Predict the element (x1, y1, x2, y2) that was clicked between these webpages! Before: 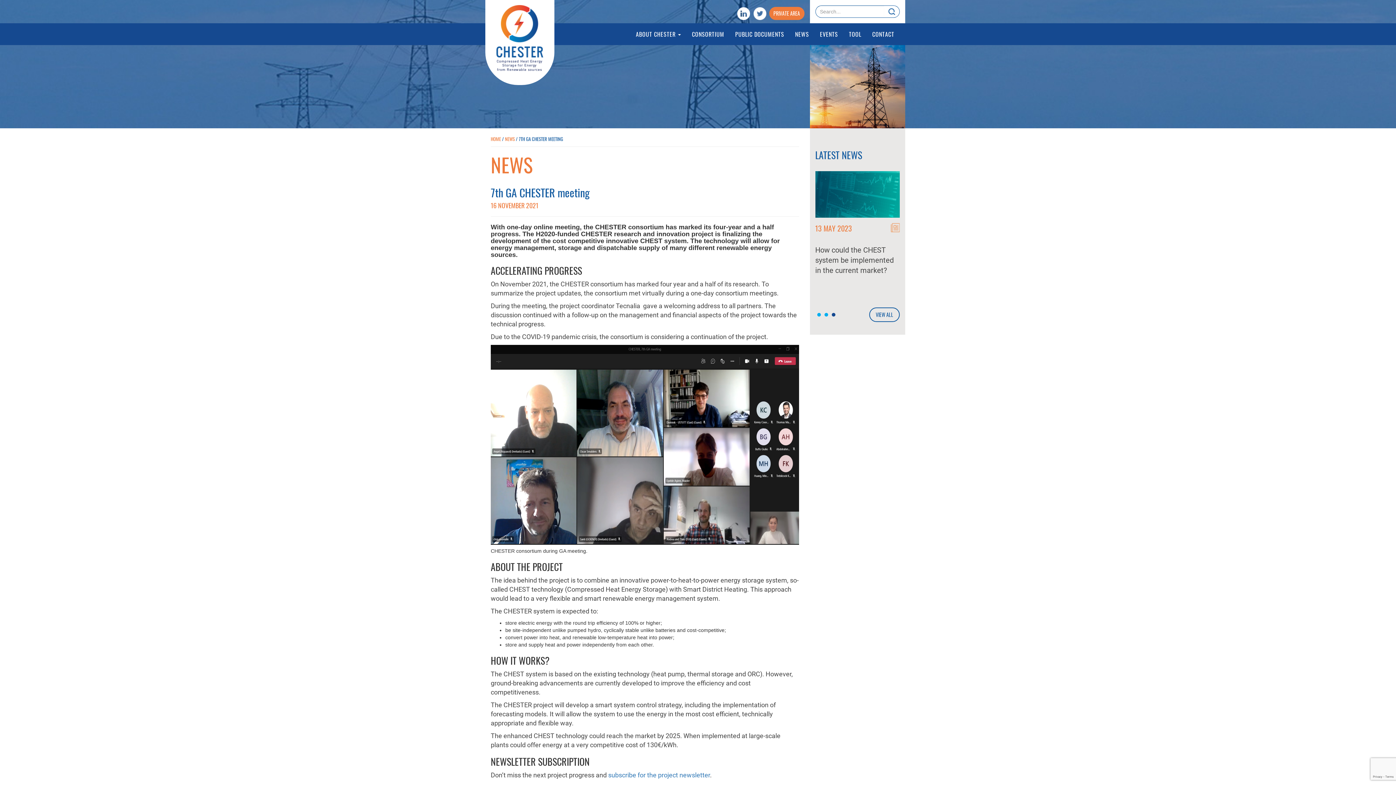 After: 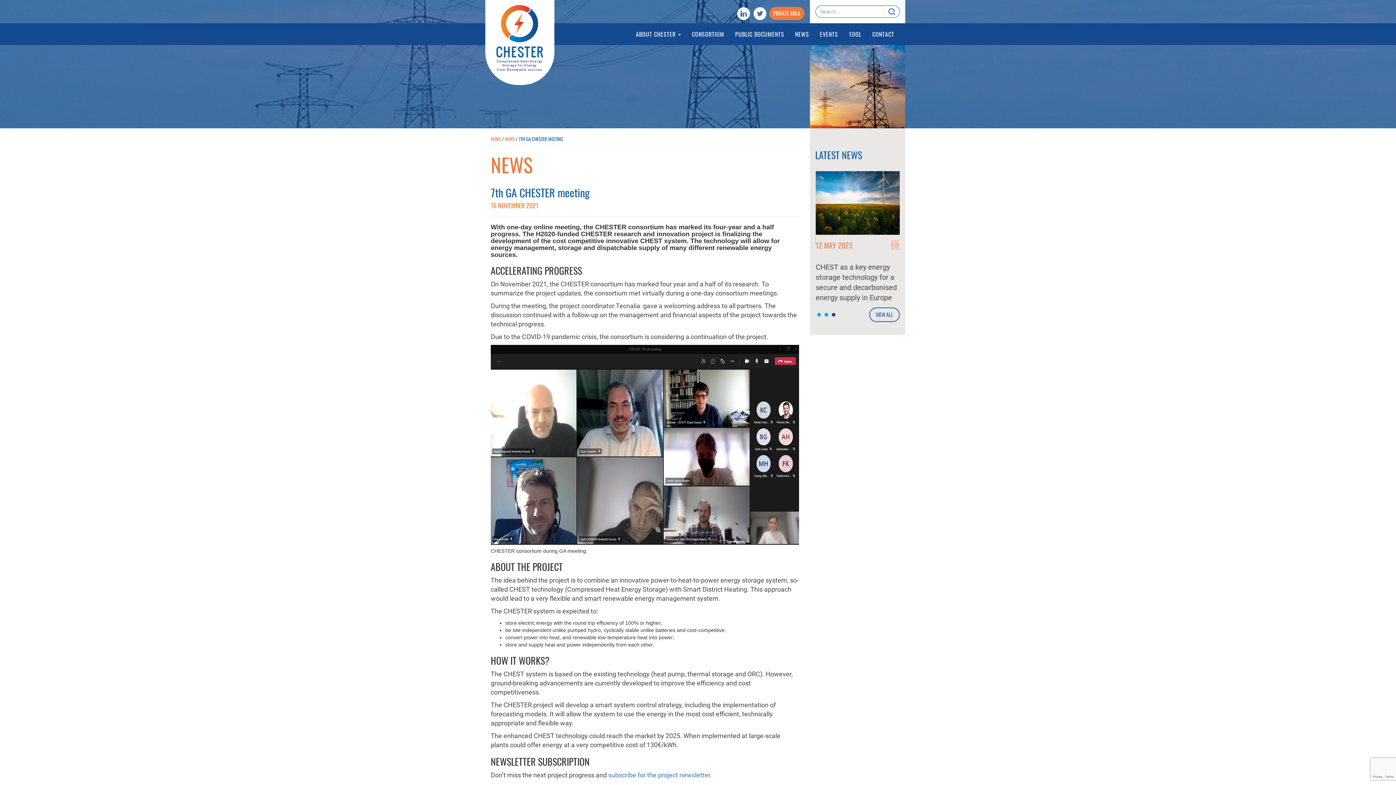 Action: bbox: (831, 313, 835, 316) label: 3